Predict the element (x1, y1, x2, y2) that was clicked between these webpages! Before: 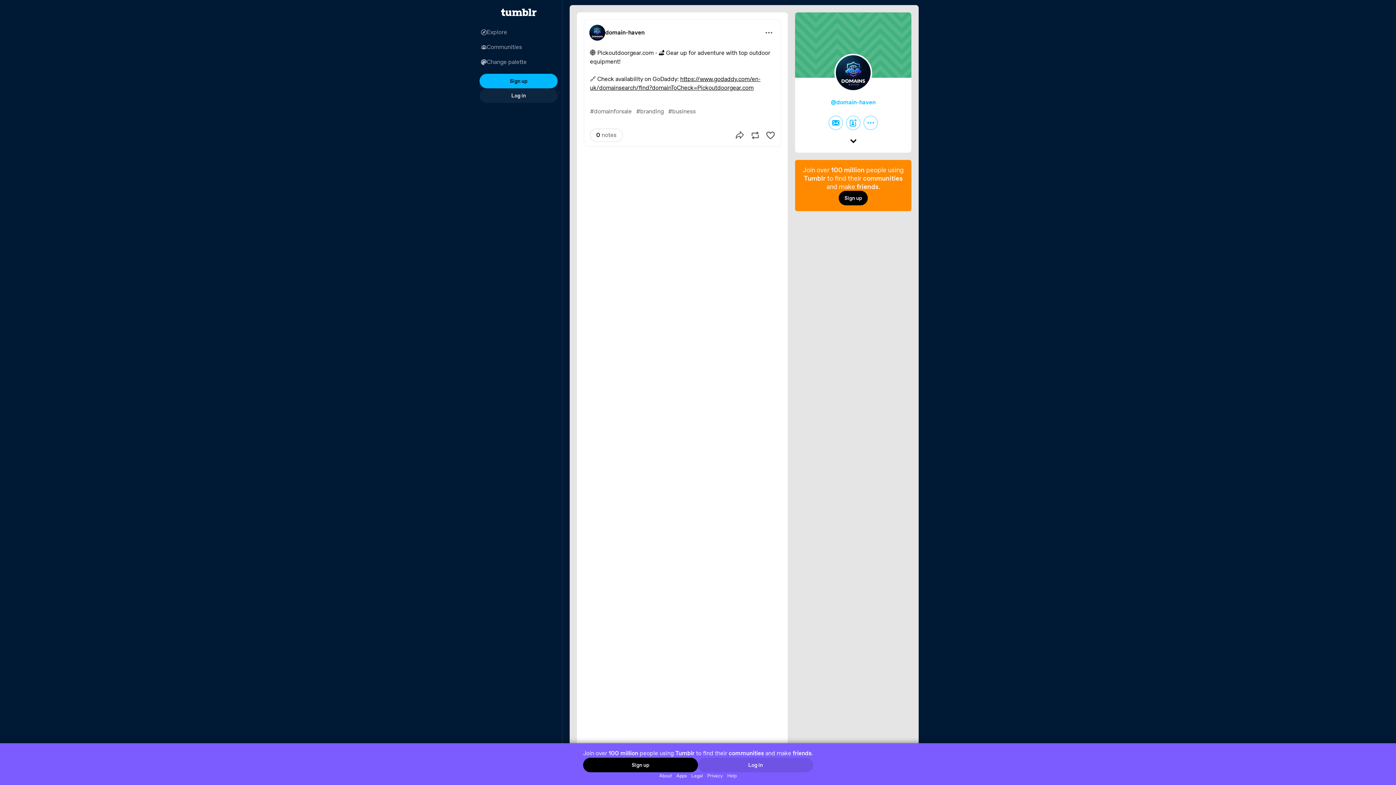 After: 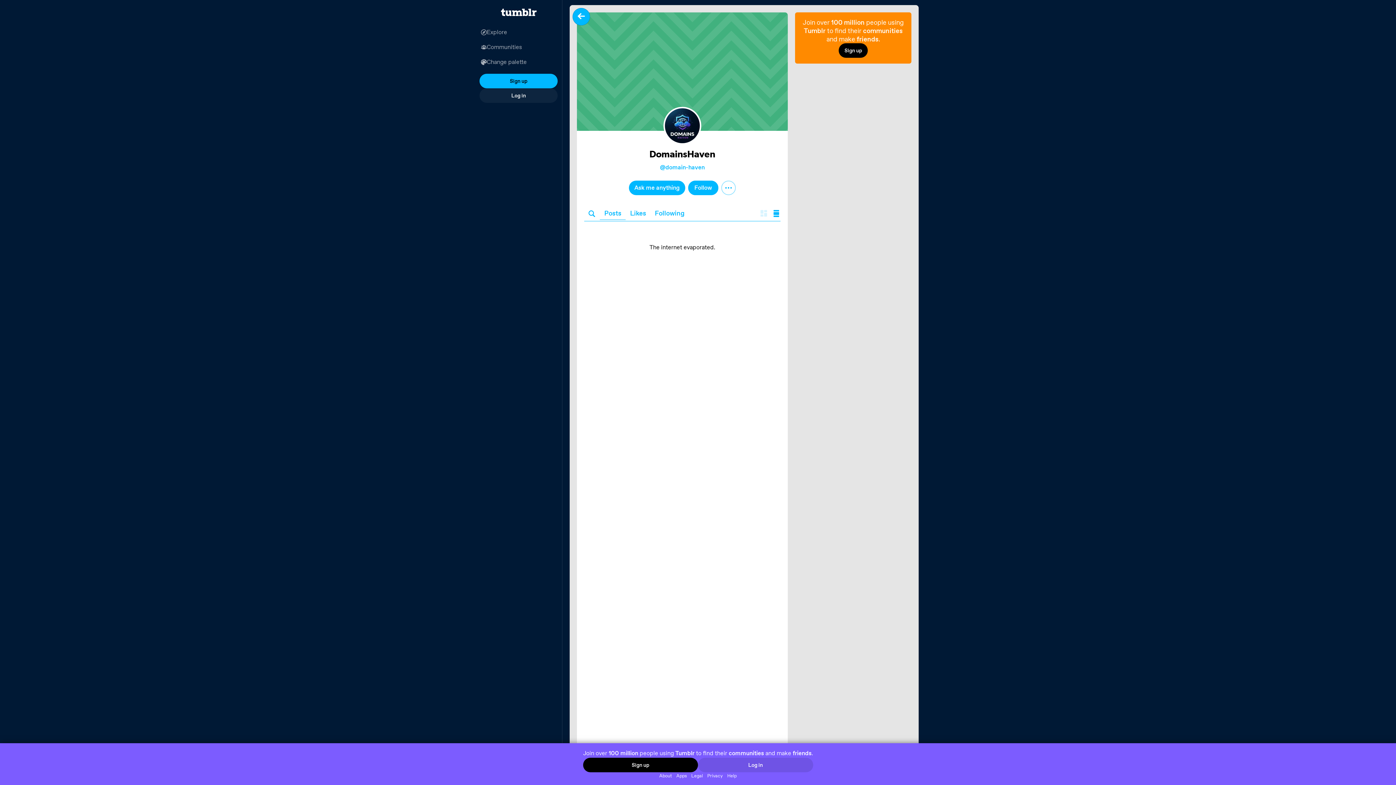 Action: bbox: (831, 98, 875, 106) label: @domain-haven